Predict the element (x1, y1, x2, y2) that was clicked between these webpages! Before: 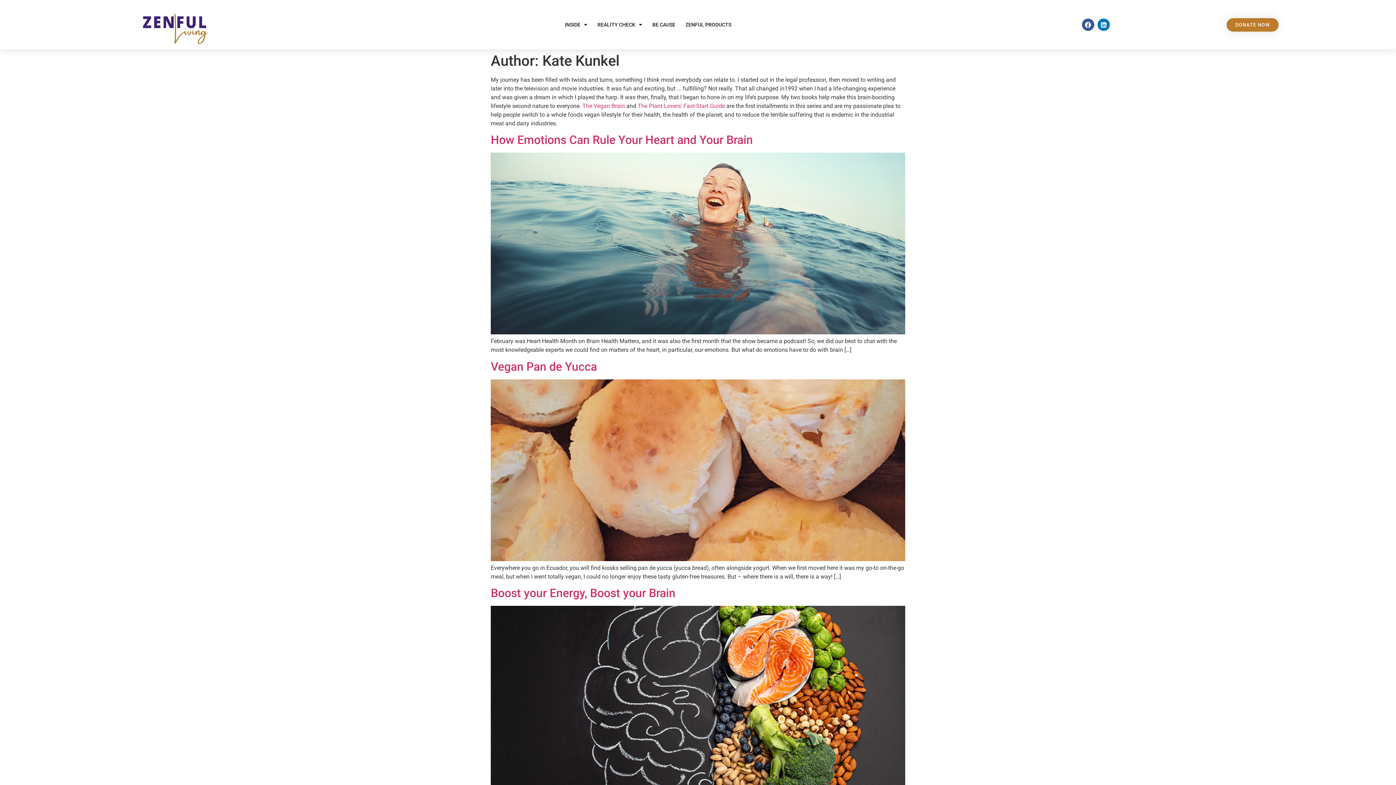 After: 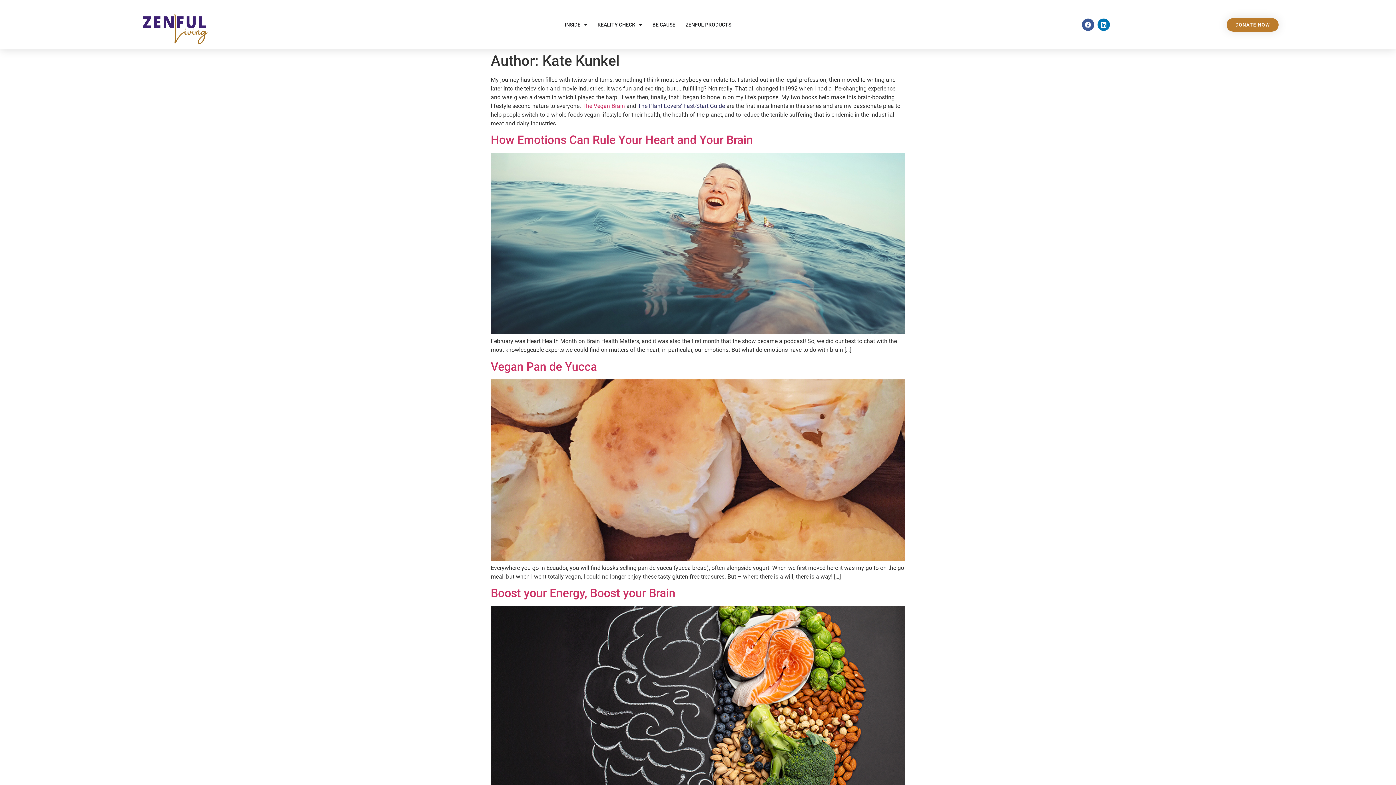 Action: label: The Plant Lovers' Fast-Start Guide bbox: (637, 102, 725, 109)